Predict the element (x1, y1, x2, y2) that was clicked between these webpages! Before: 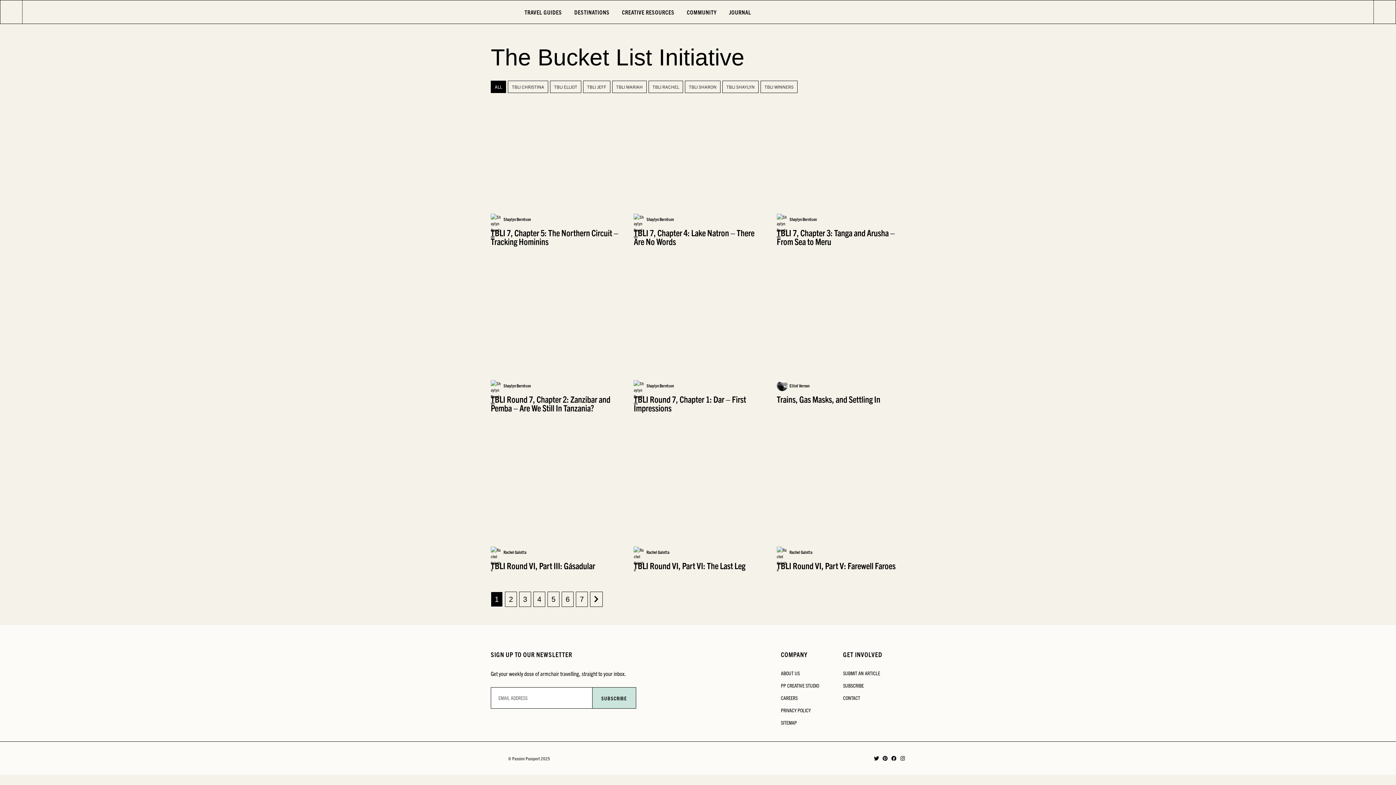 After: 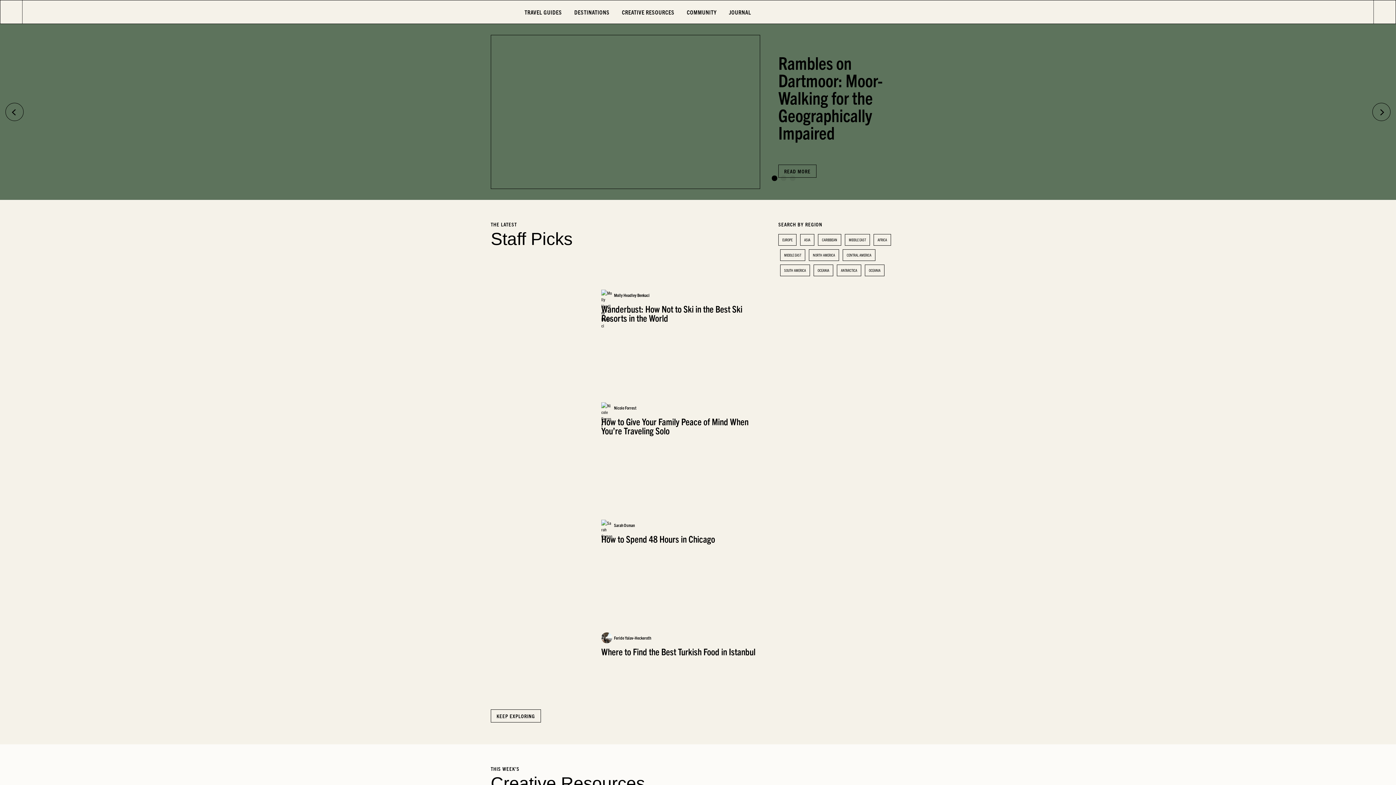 Action: bbox: (490, 753, 504, 764)